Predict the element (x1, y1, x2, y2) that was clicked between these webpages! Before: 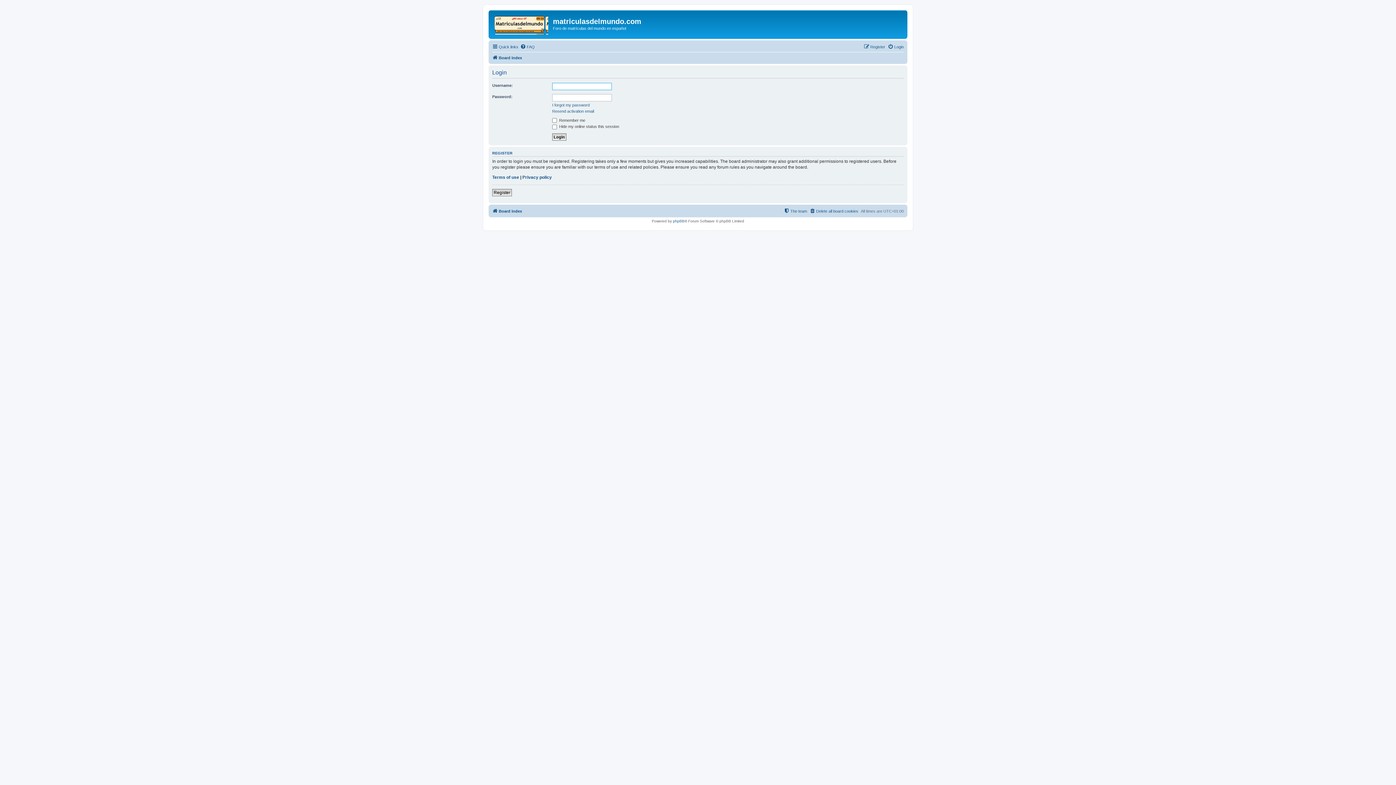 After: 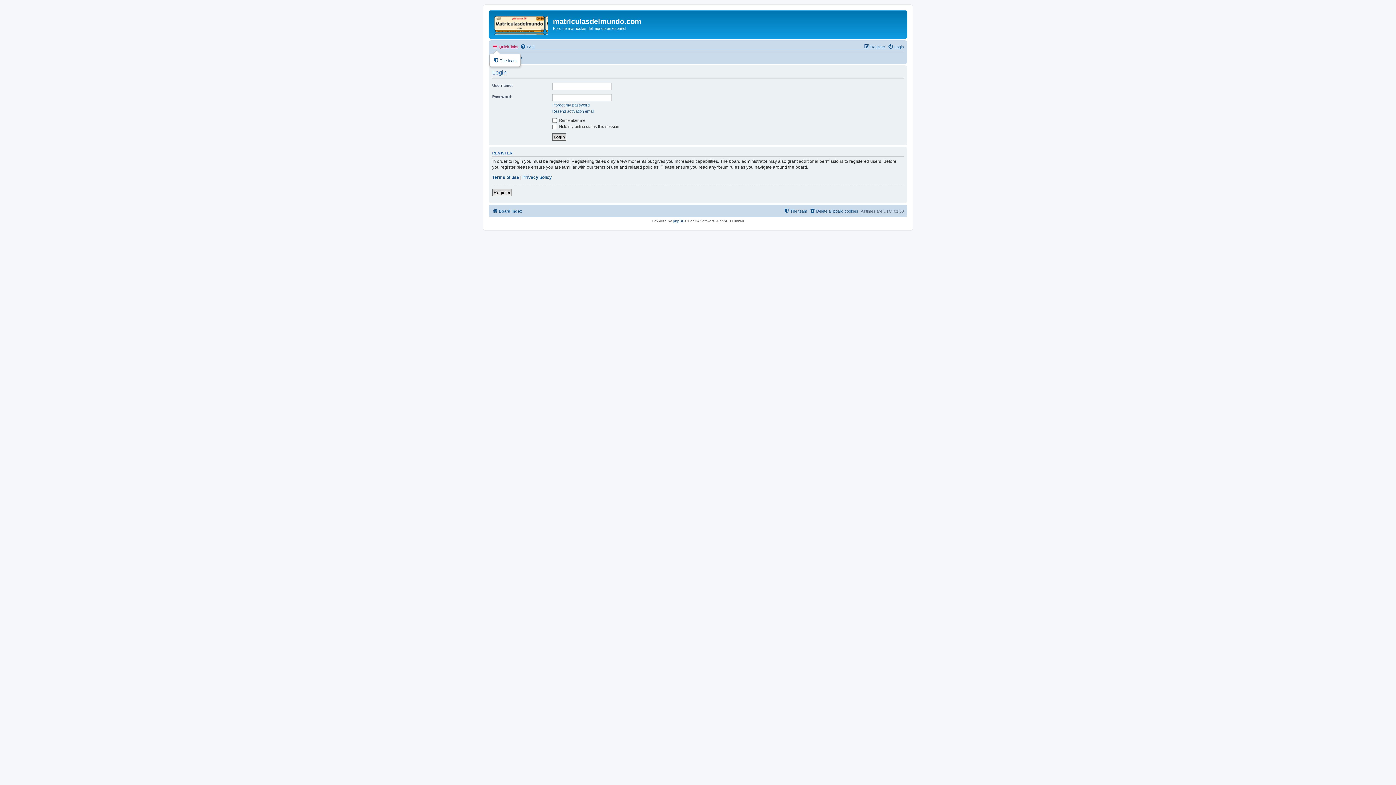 Action: bbox: (492, 42, 518, 51) label: Quick links